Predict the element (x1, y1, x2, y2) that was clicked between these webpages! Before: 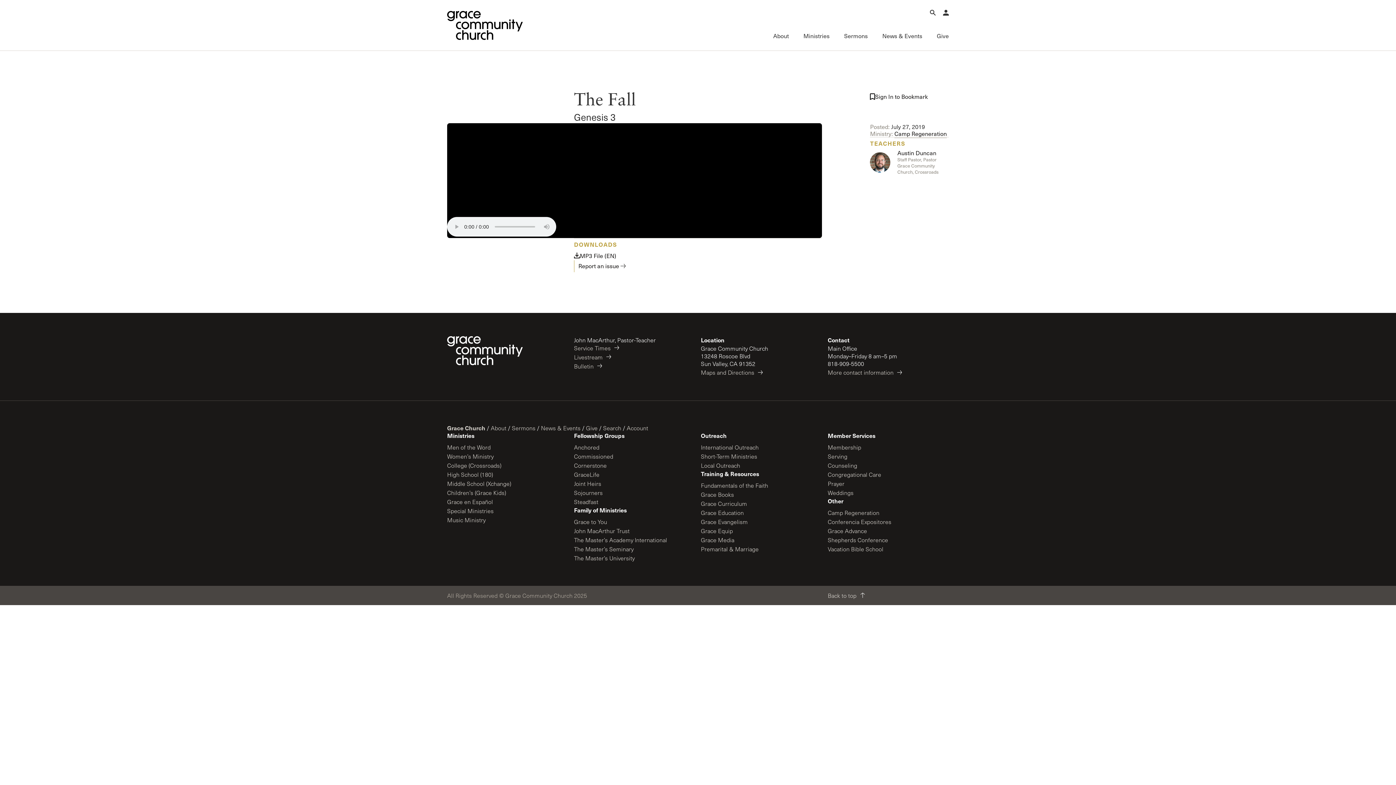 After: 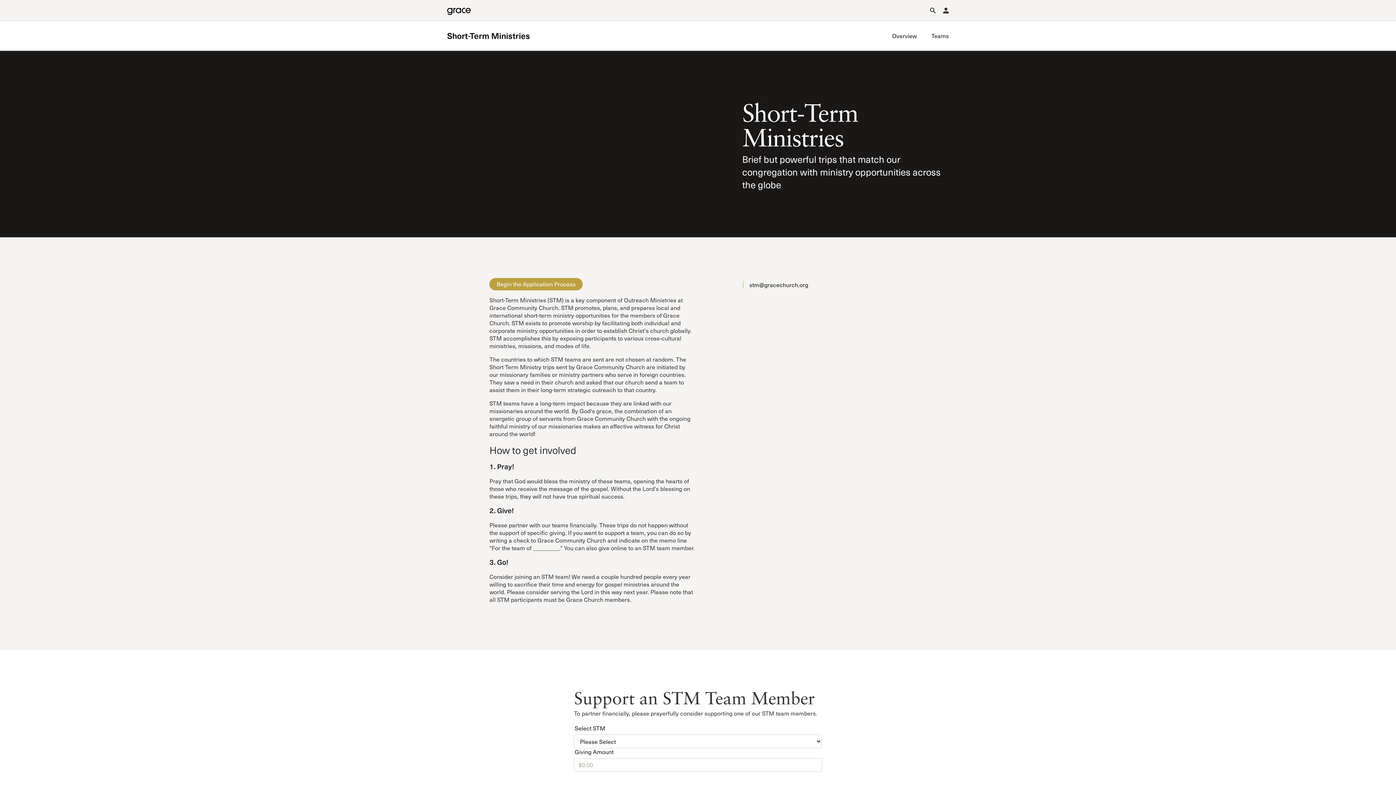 Action: label: Short-Term Ministries bbox: (701, 451, 765, 461)